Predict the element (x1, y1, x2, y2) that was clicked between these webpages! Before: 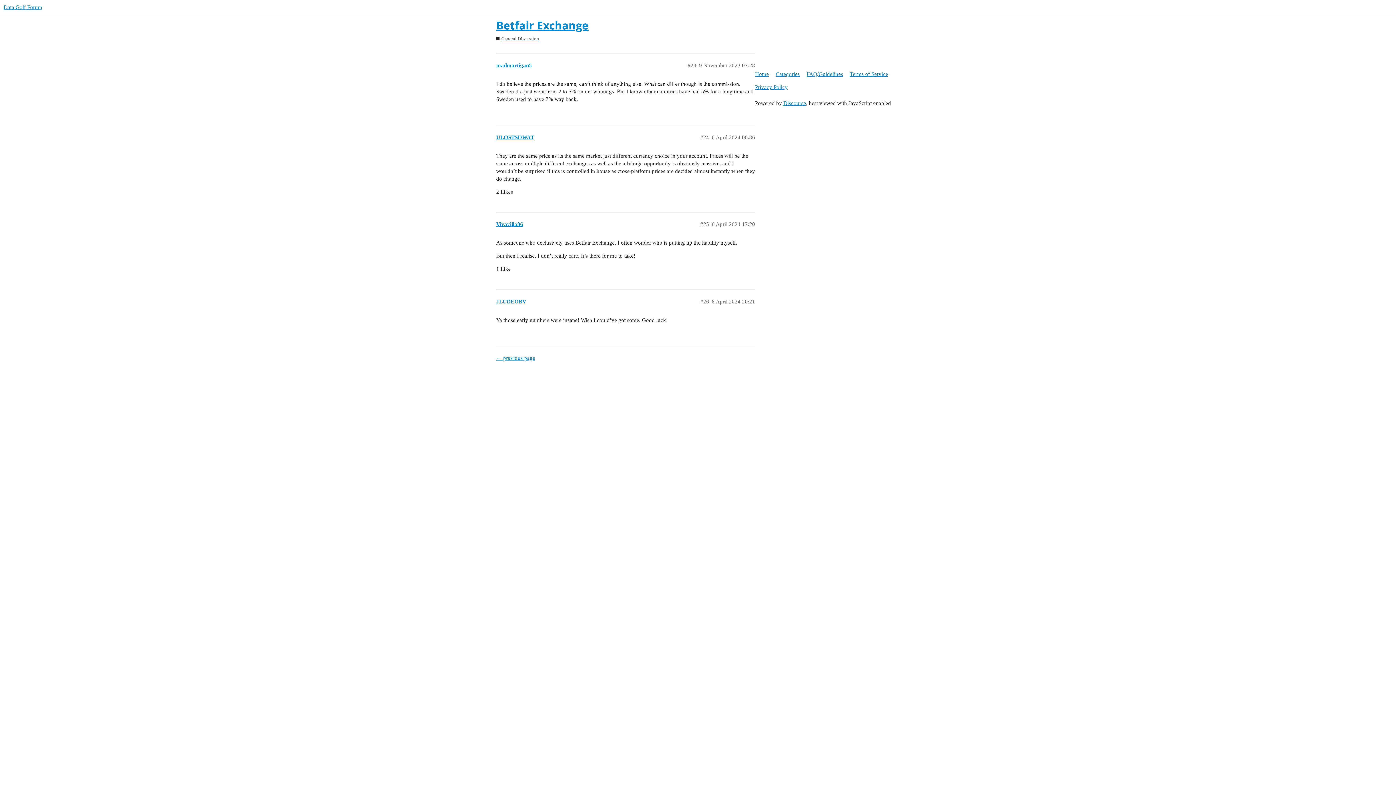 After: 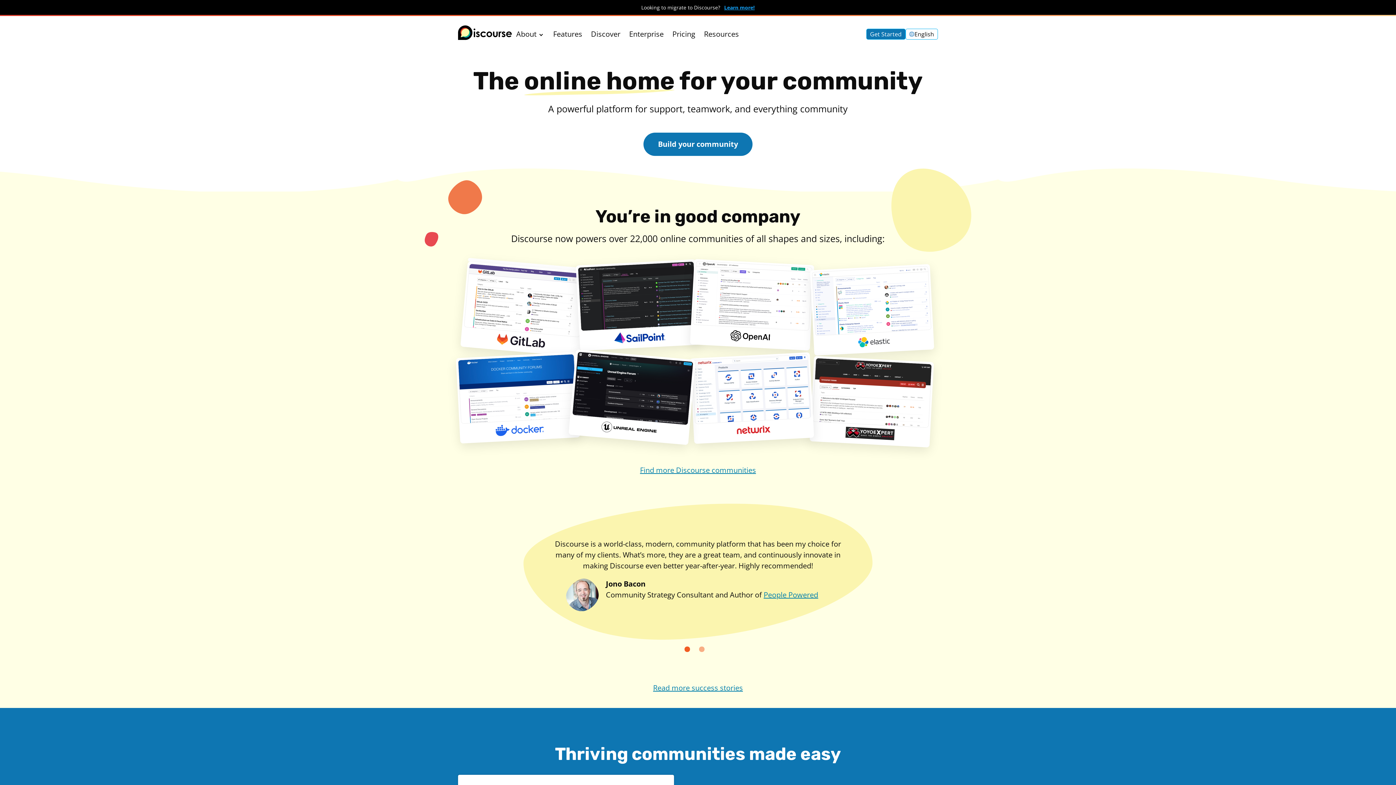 Action: bbox: (783, 100, 806, 106) label: Discourse